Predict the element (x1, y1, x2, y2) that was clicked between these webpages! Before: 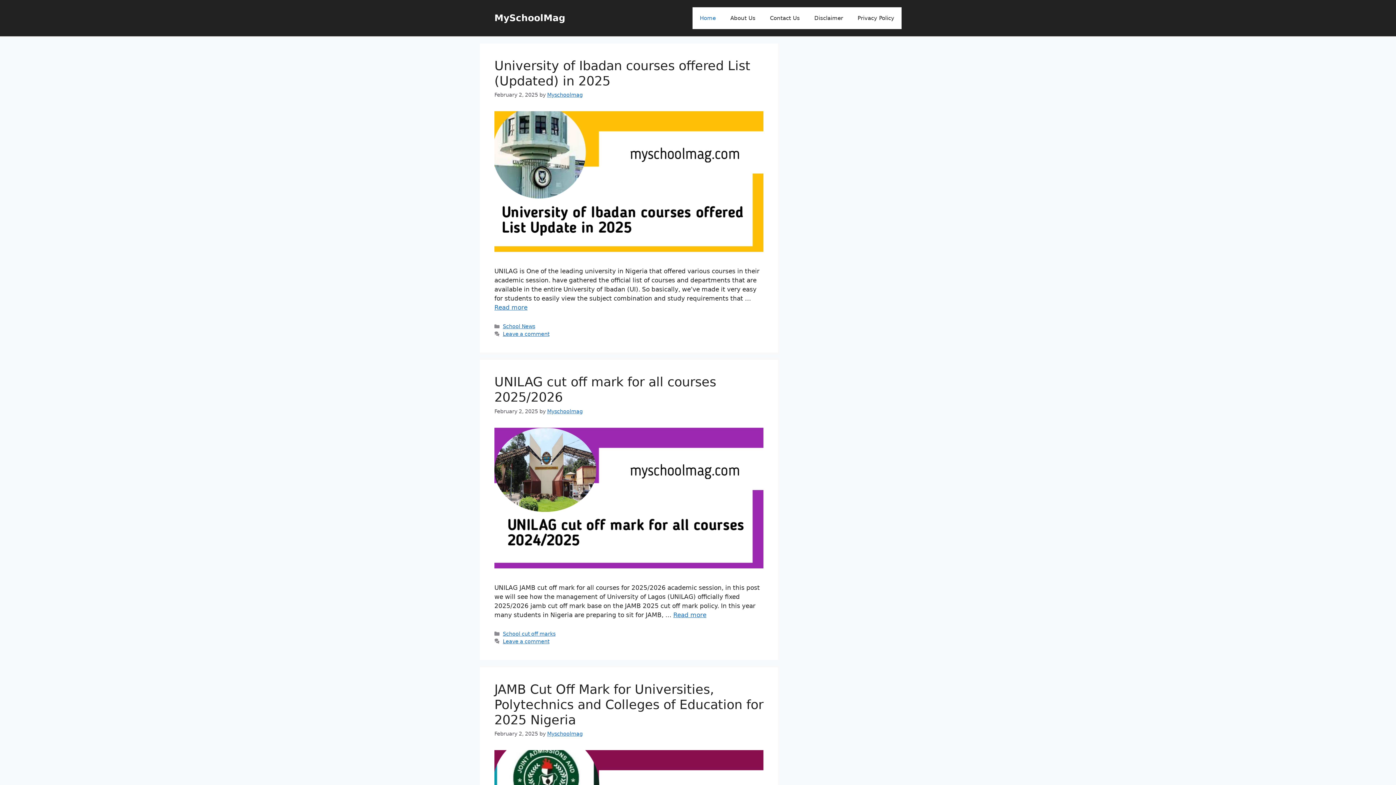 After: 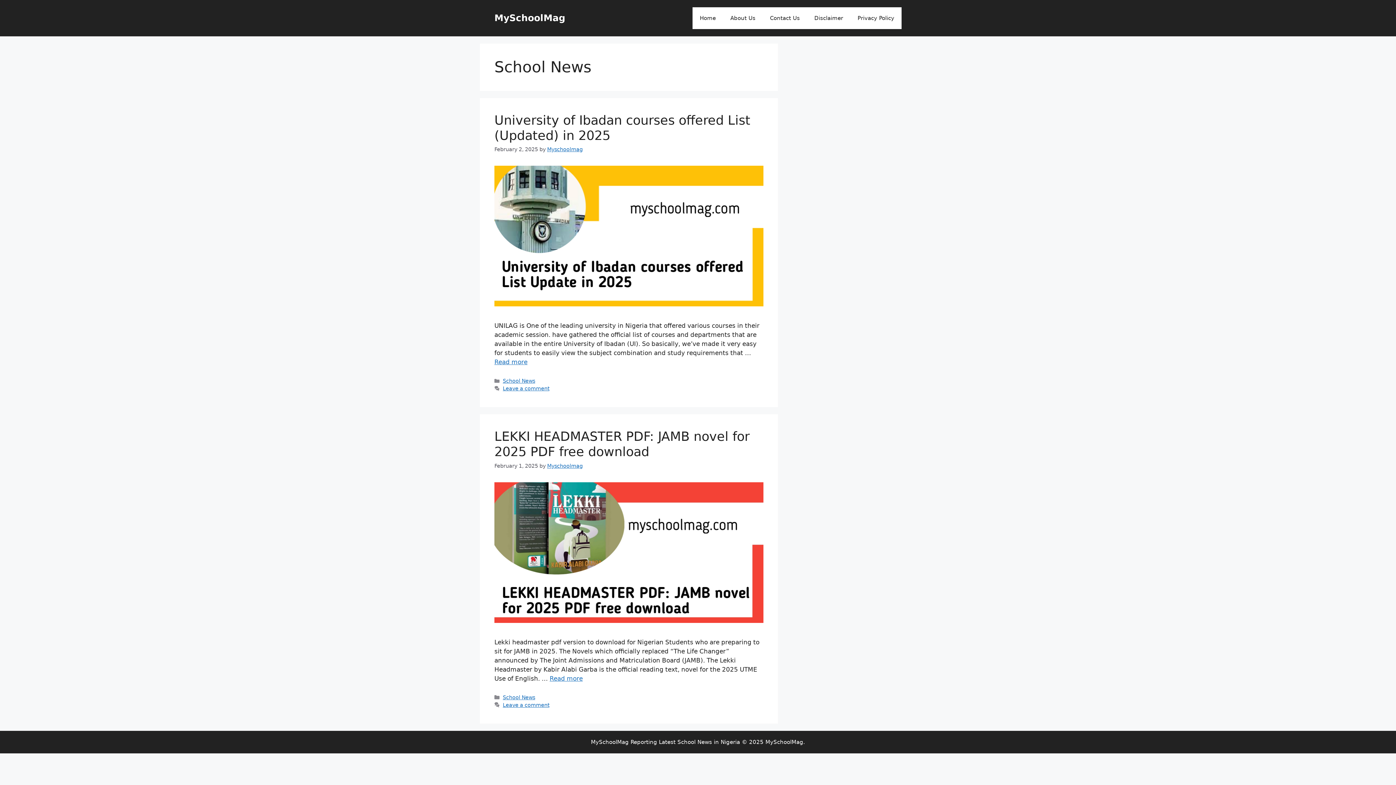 Action: label: School News bbox: (502, 323, 535, 329)